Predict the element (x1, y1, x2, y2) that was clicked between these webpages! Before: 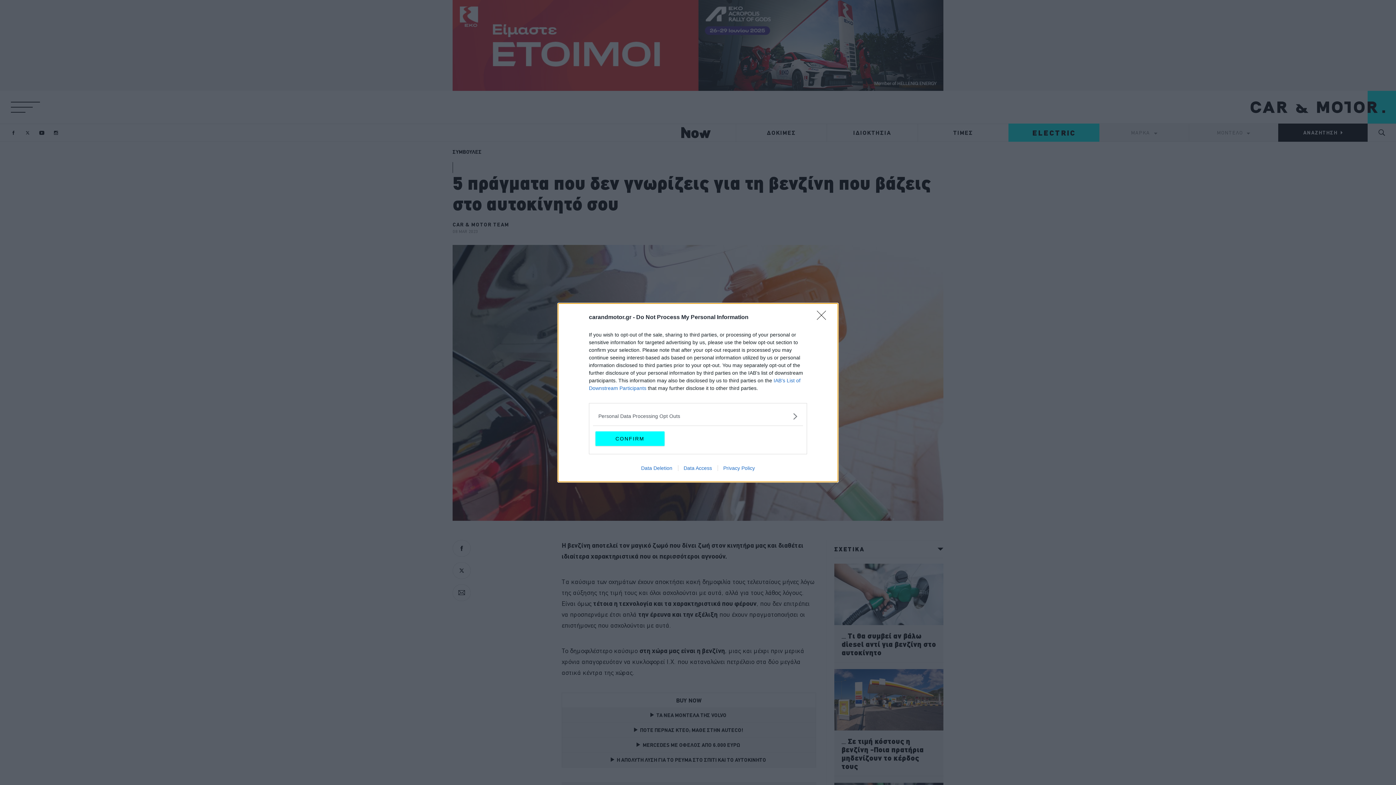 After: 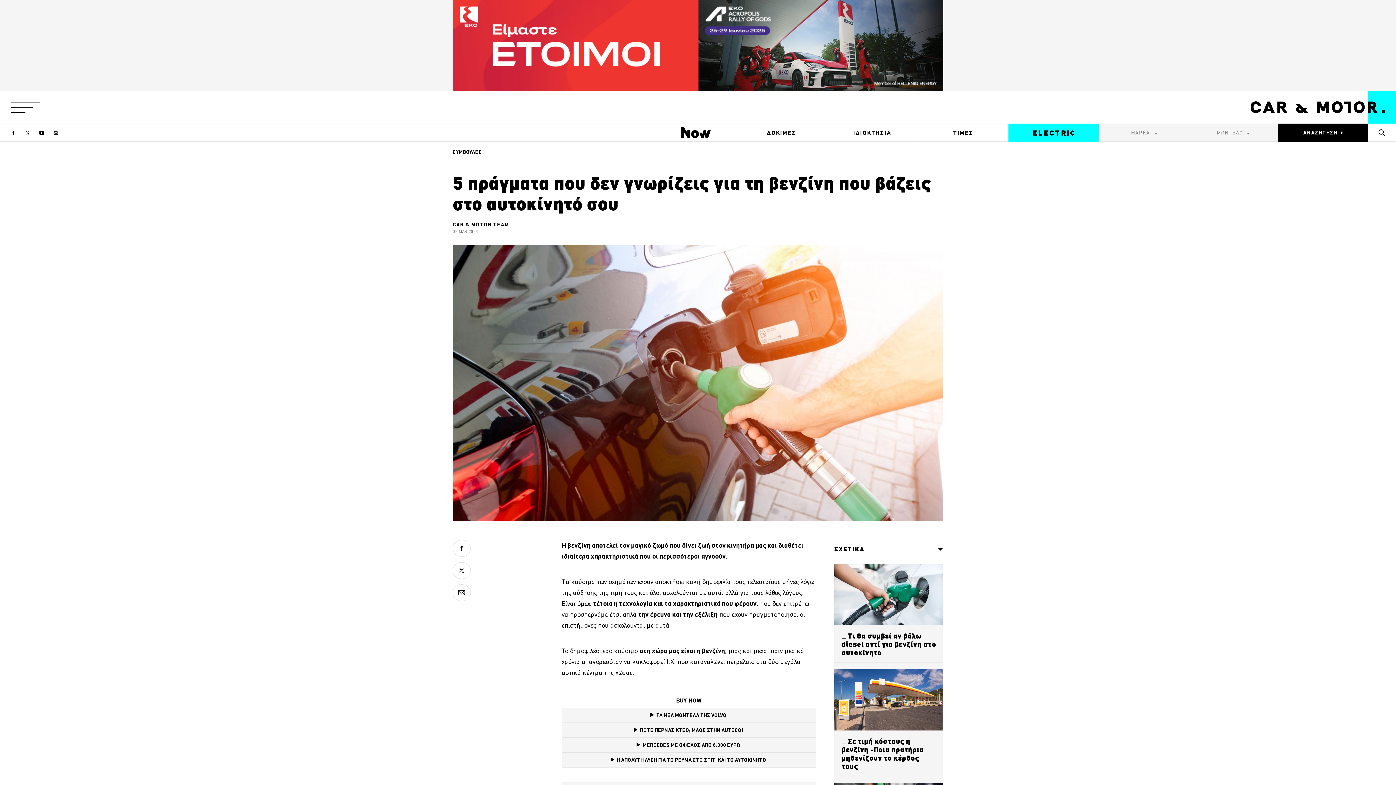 Action: bbox: (595, 431, 664, 446) label: CONFIRM